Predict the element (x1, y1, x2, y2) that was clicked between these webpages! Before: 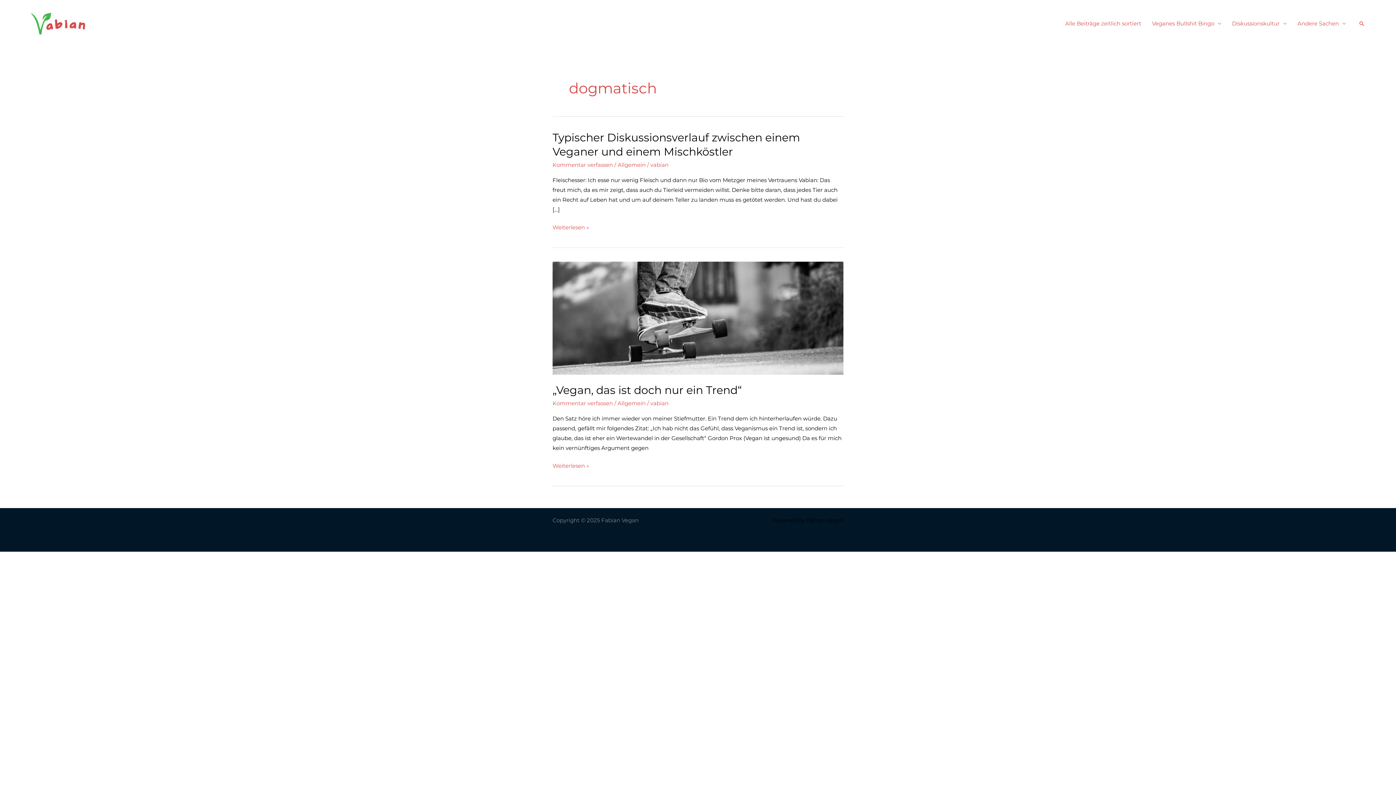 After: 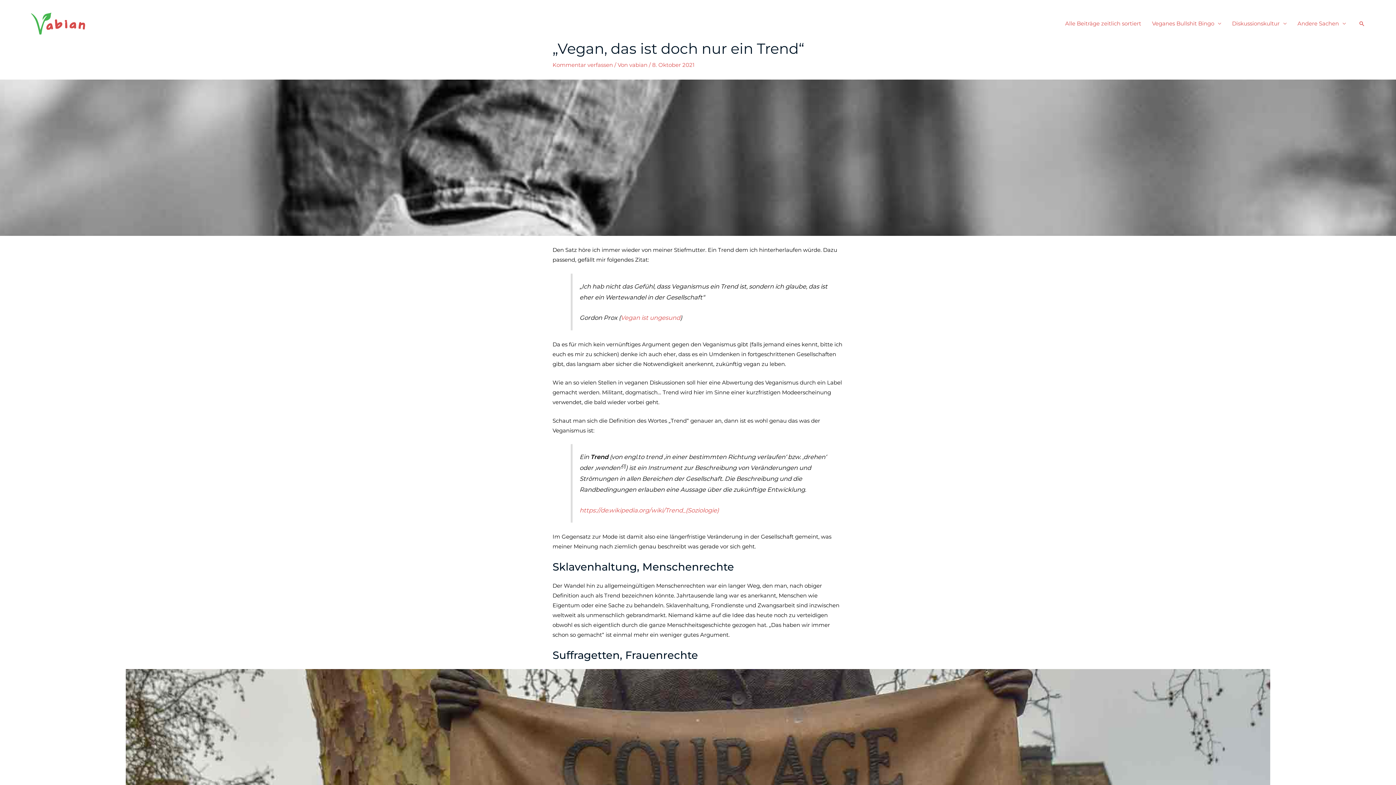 Action: bbox: (552, 461, 589, 470) label: „Vegan, das ist doch nur ein Trend“
Weiterlesen »